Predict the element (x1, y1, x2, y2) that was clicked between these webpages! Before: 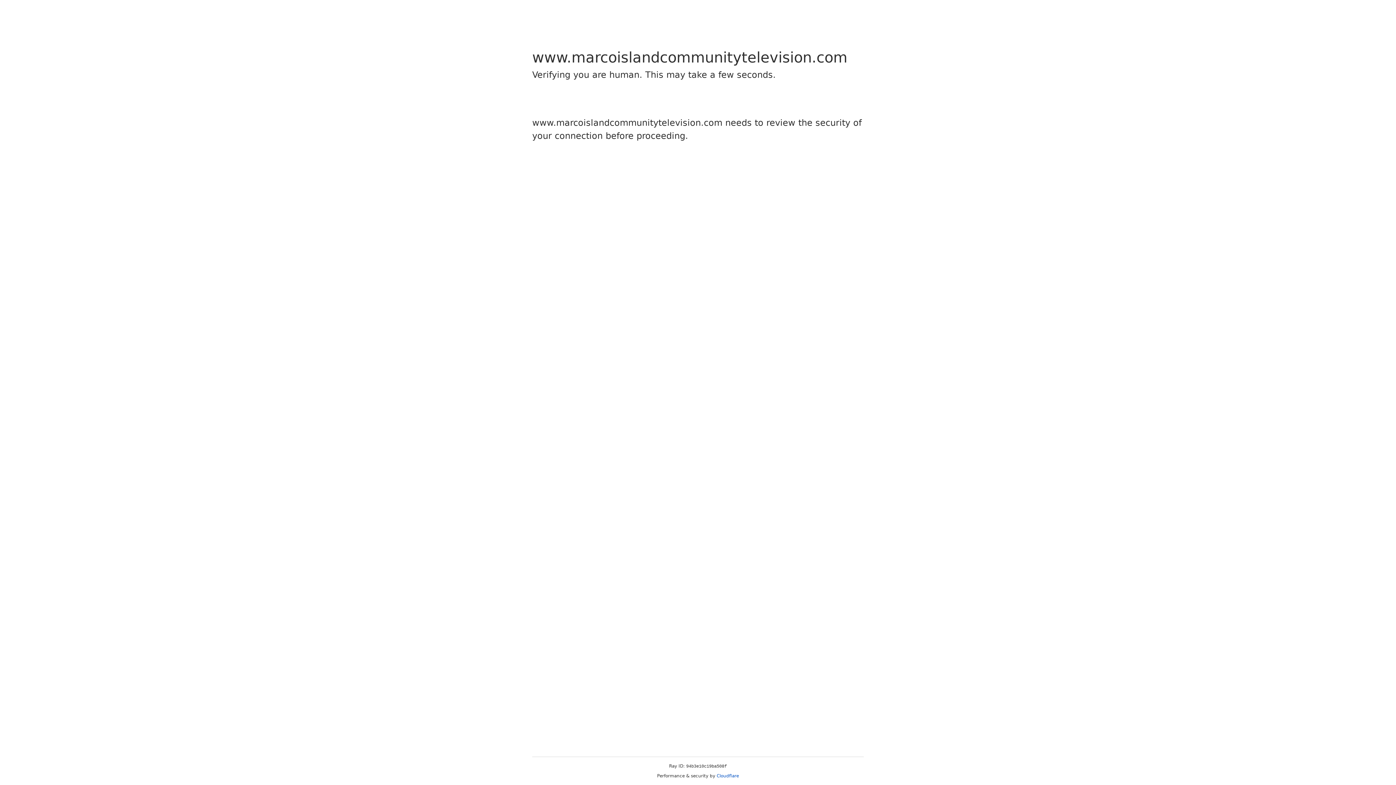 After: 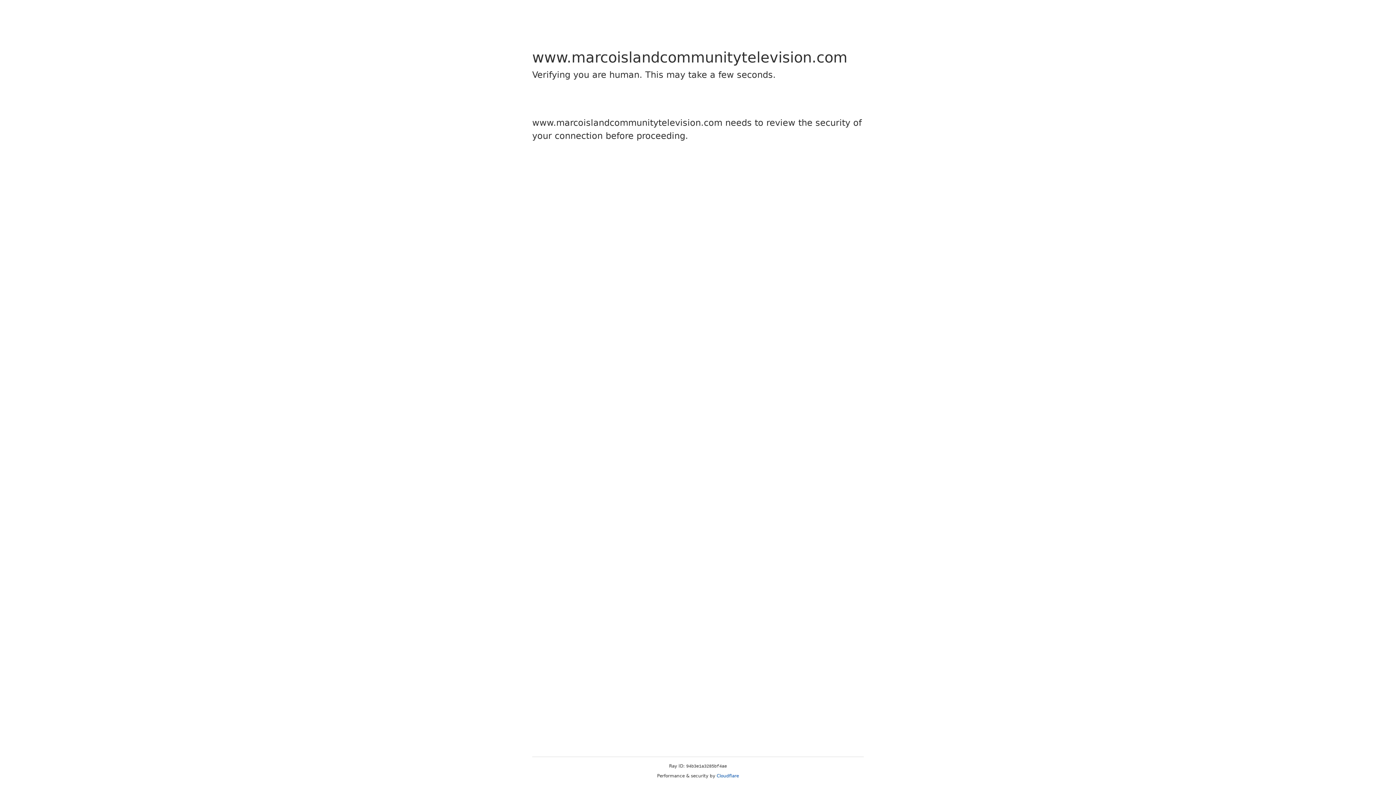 Action: label: Cloudflare bbox: (716, 773, 739, 778)